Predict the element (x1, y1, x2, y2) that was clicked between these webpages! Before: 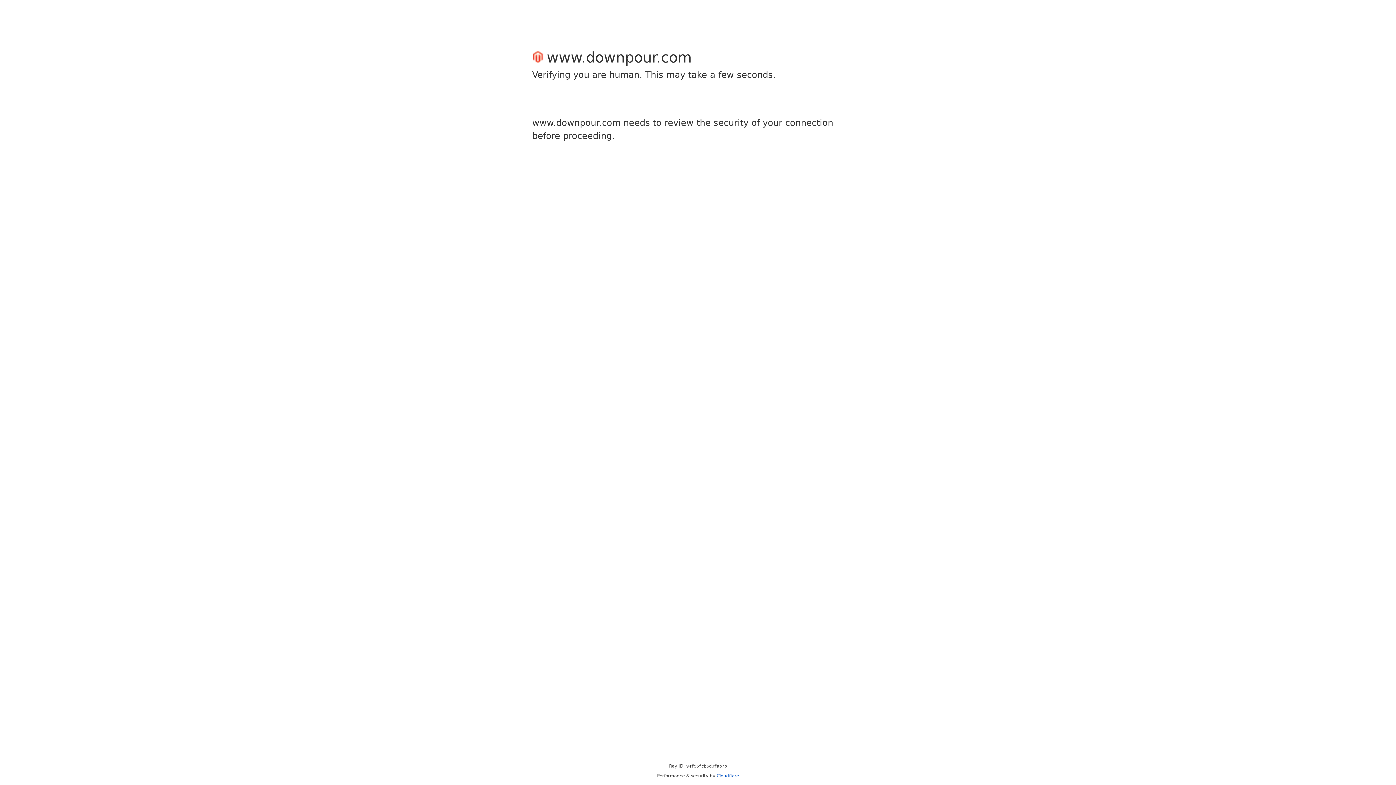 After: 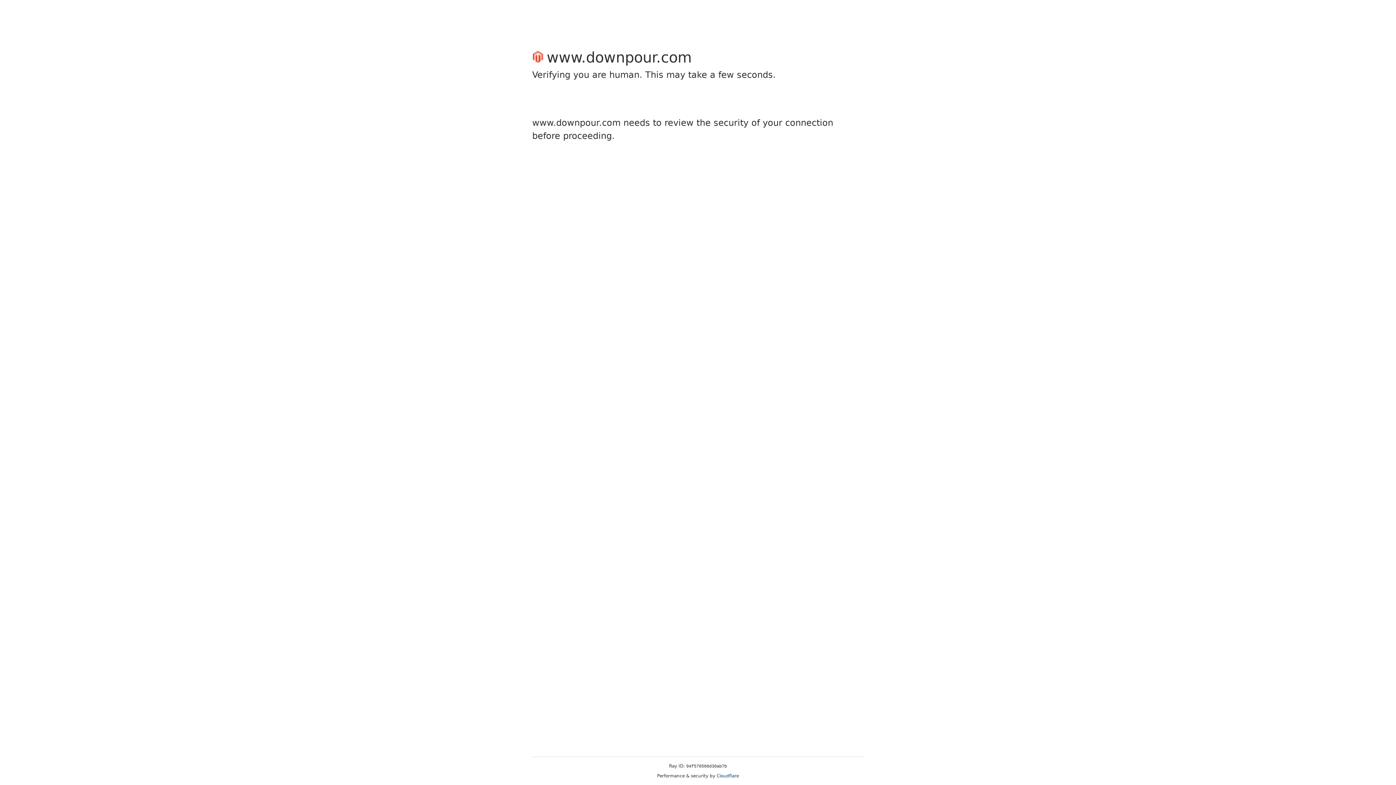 Action: label: Cloudflare bbox: (716, 773, 739, 778)